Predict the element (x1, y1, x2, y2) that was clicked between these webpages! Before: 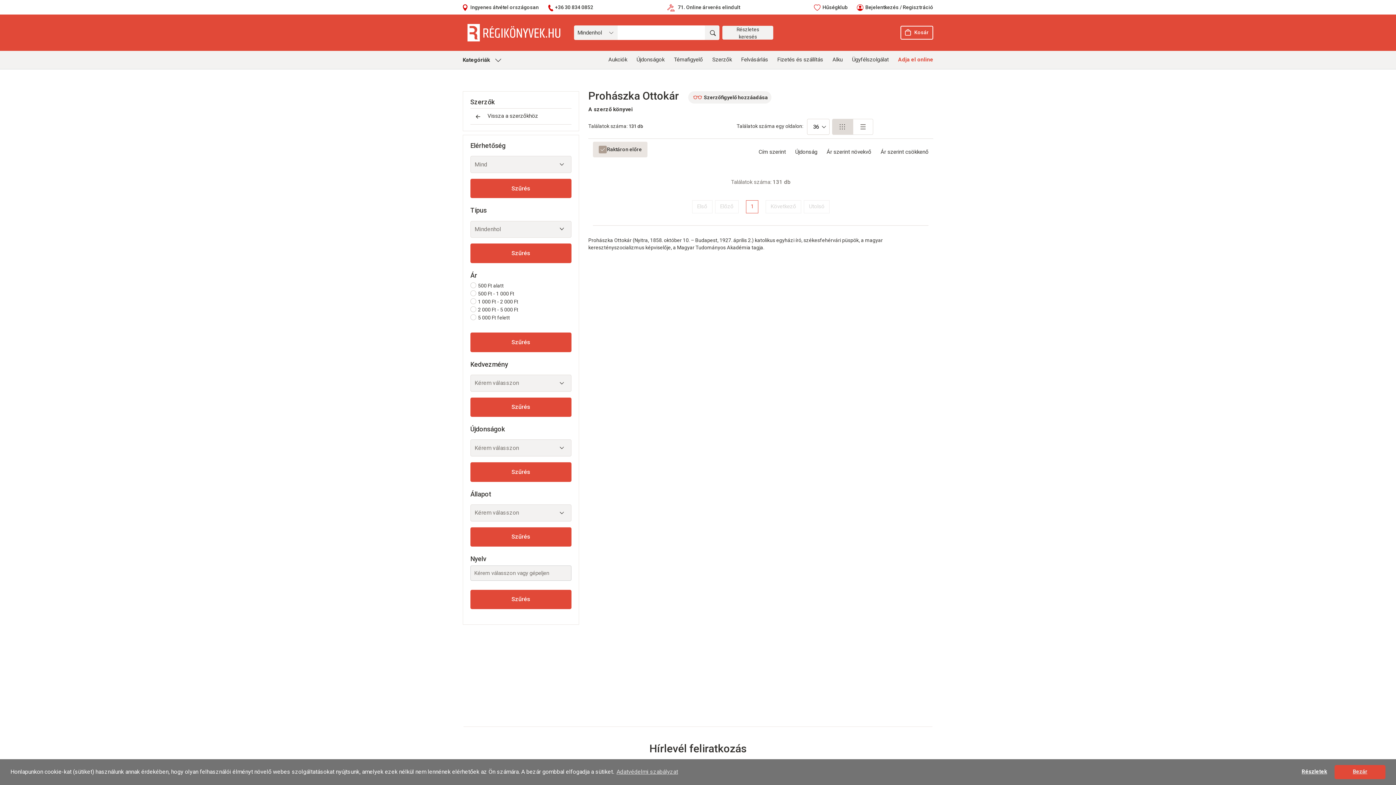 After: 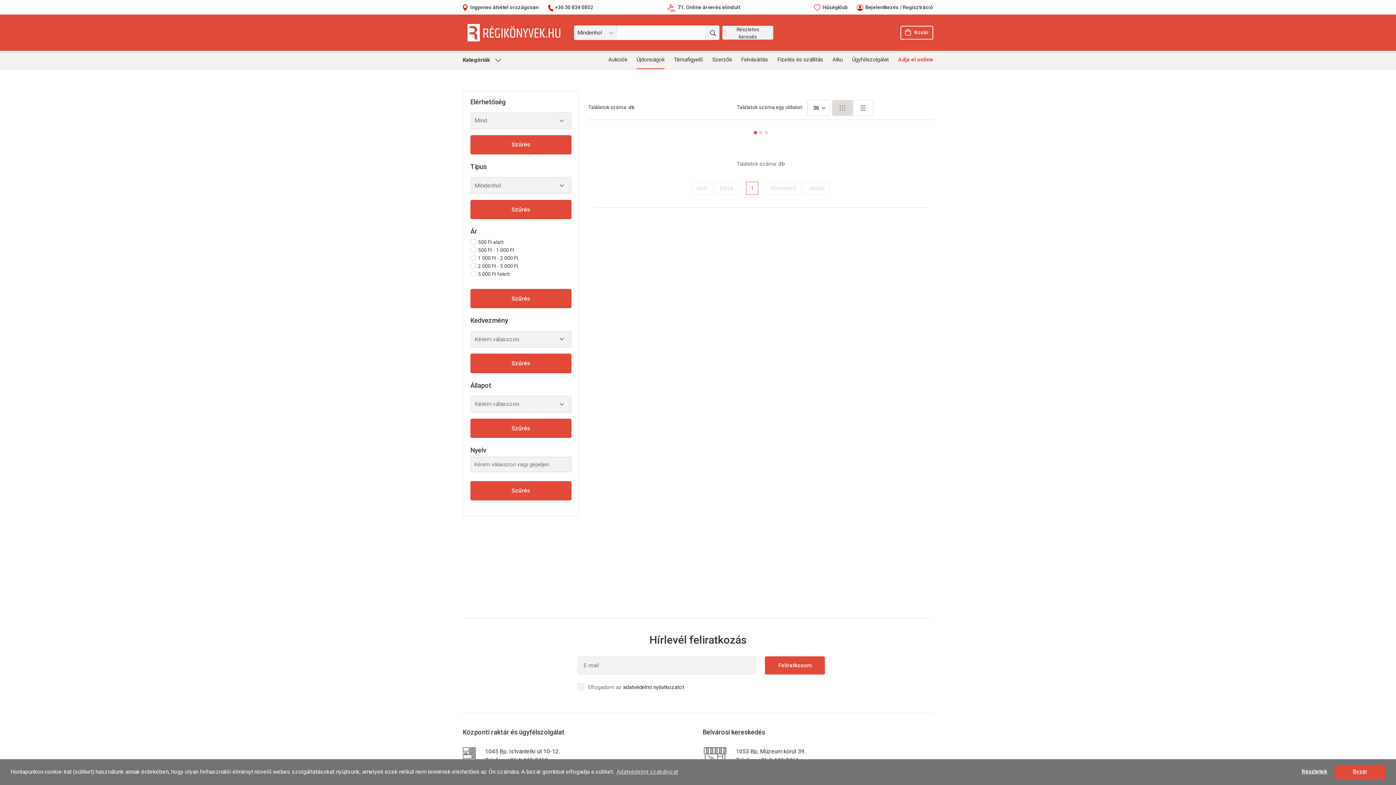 Action: label: Újdonságok bbox: (636, 56, 664, 62)